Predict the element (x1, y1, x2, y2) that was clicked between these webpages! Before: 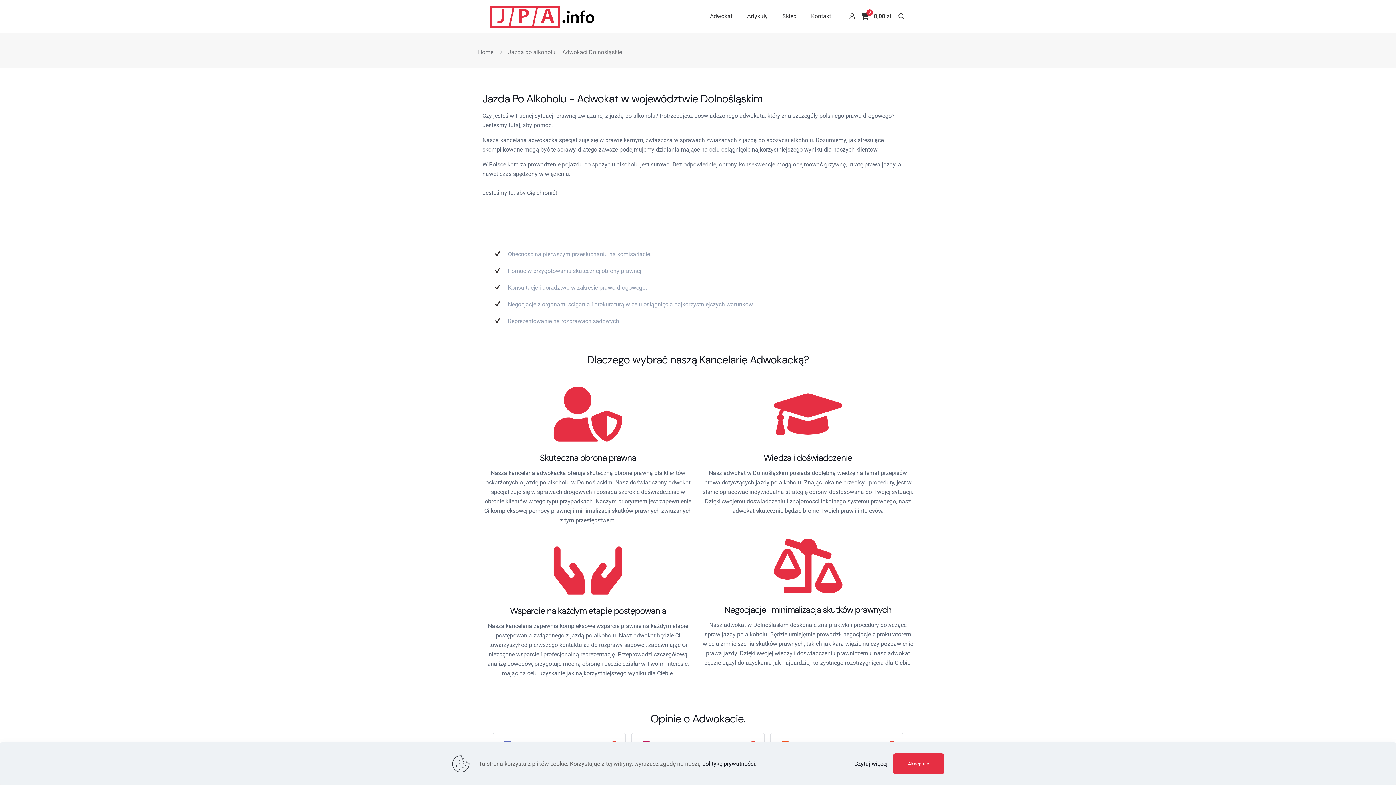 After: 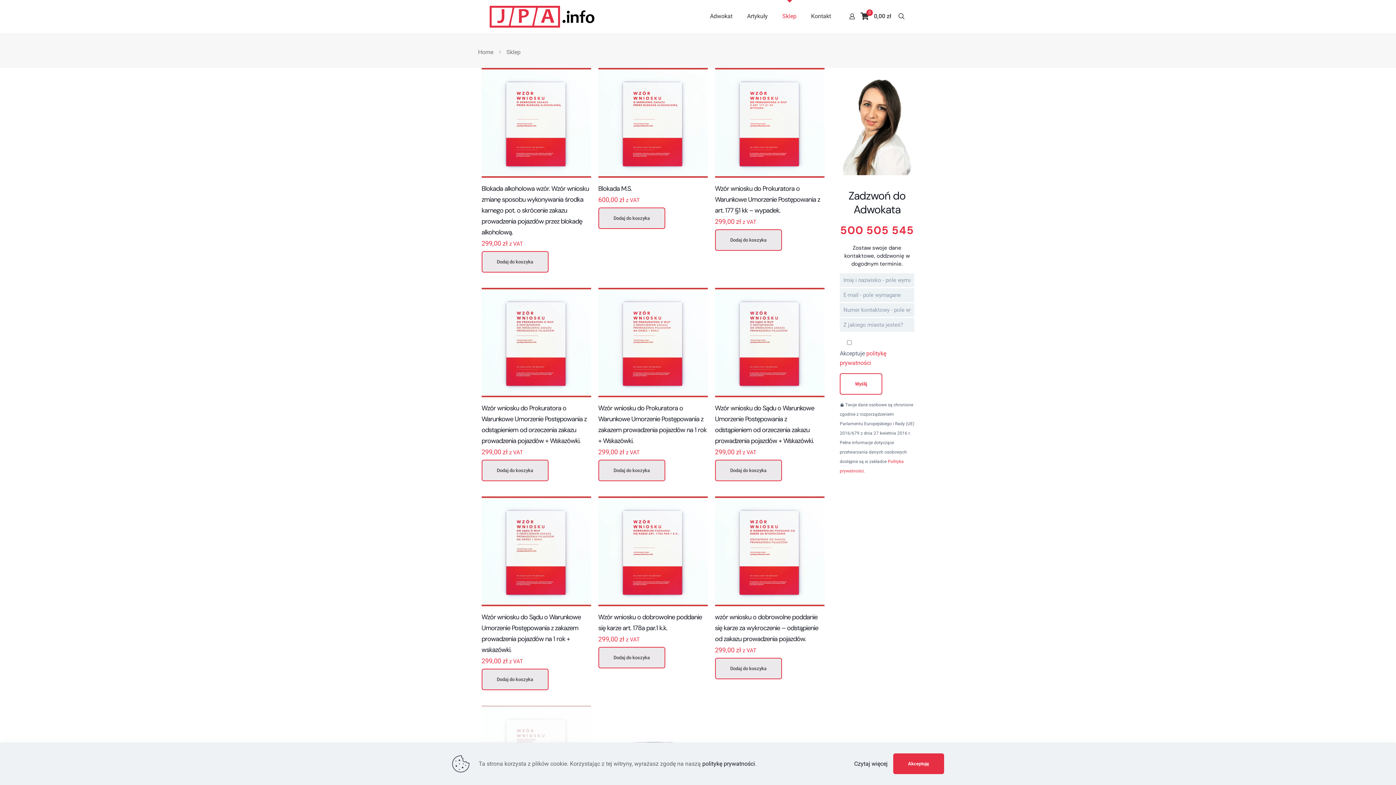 Action: label: Sklep bbox: (775, 0, 804, 32)